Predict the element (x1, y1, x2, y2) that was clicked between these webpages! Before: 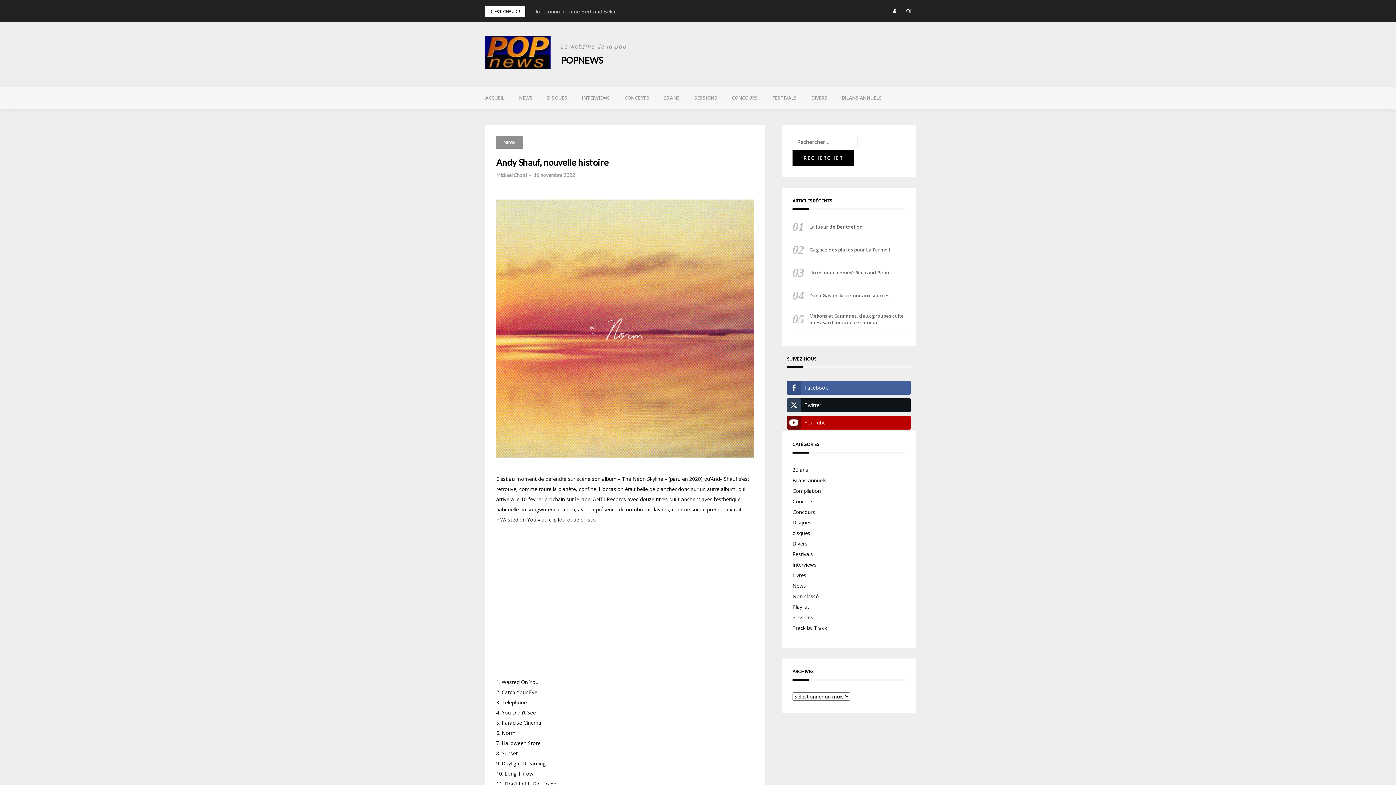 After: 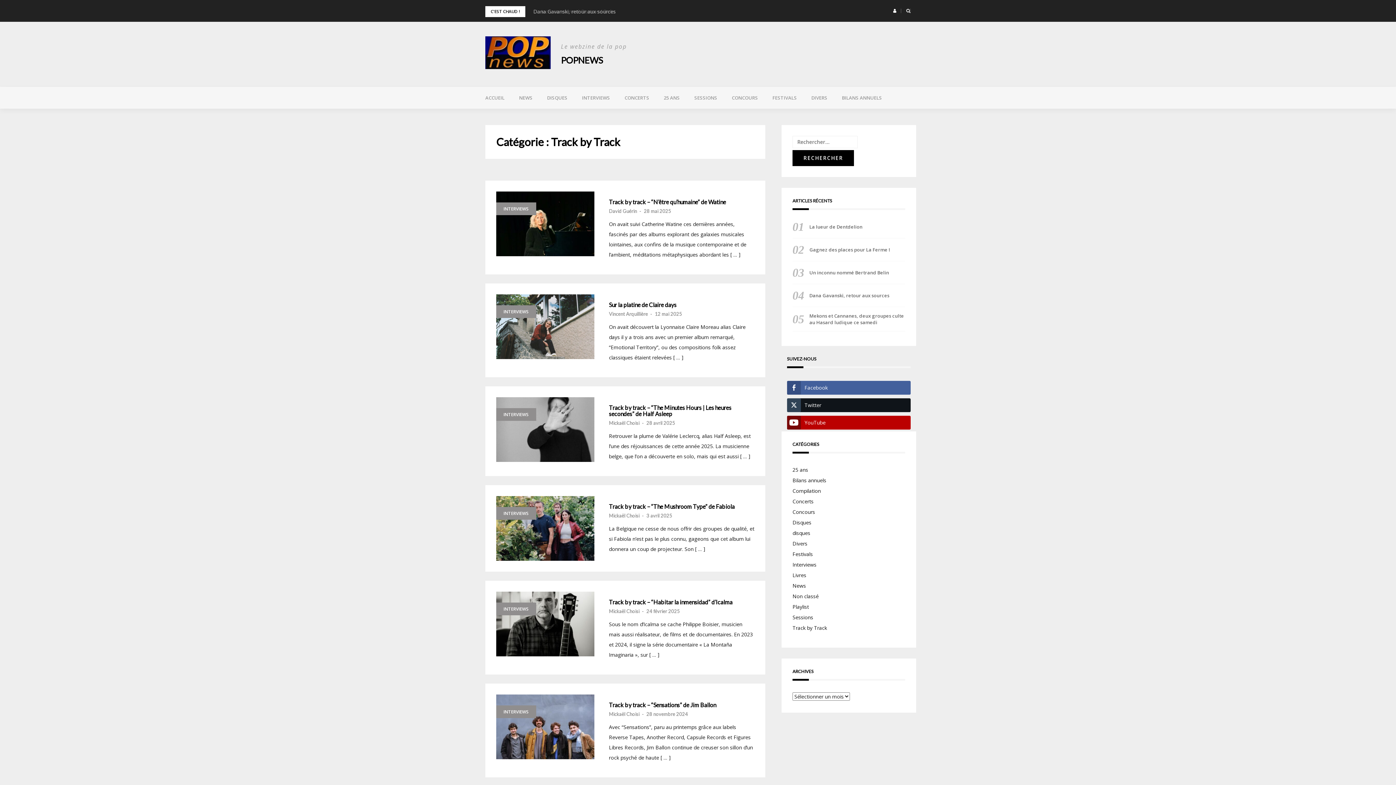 Action: label: Track by Track bbox: (792, 624, 827, 631)